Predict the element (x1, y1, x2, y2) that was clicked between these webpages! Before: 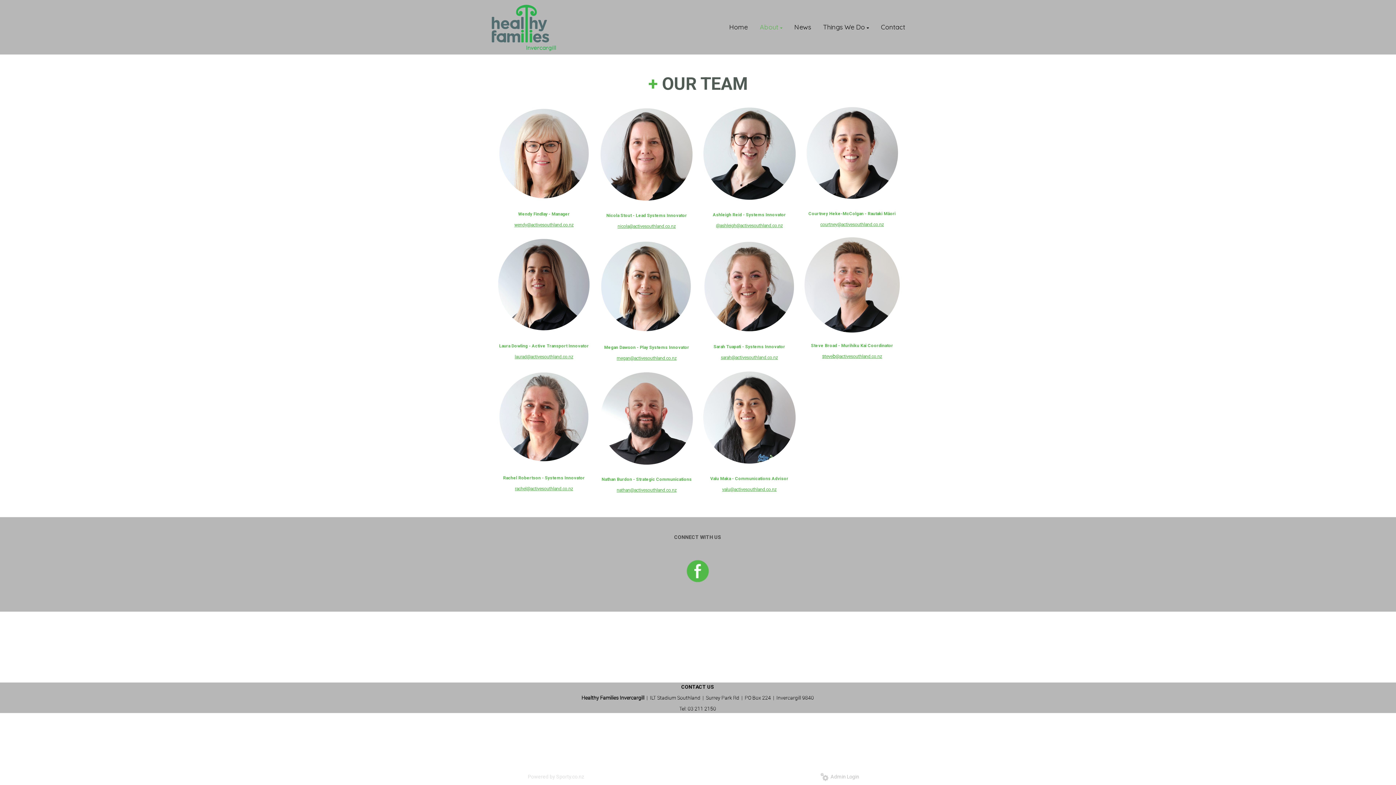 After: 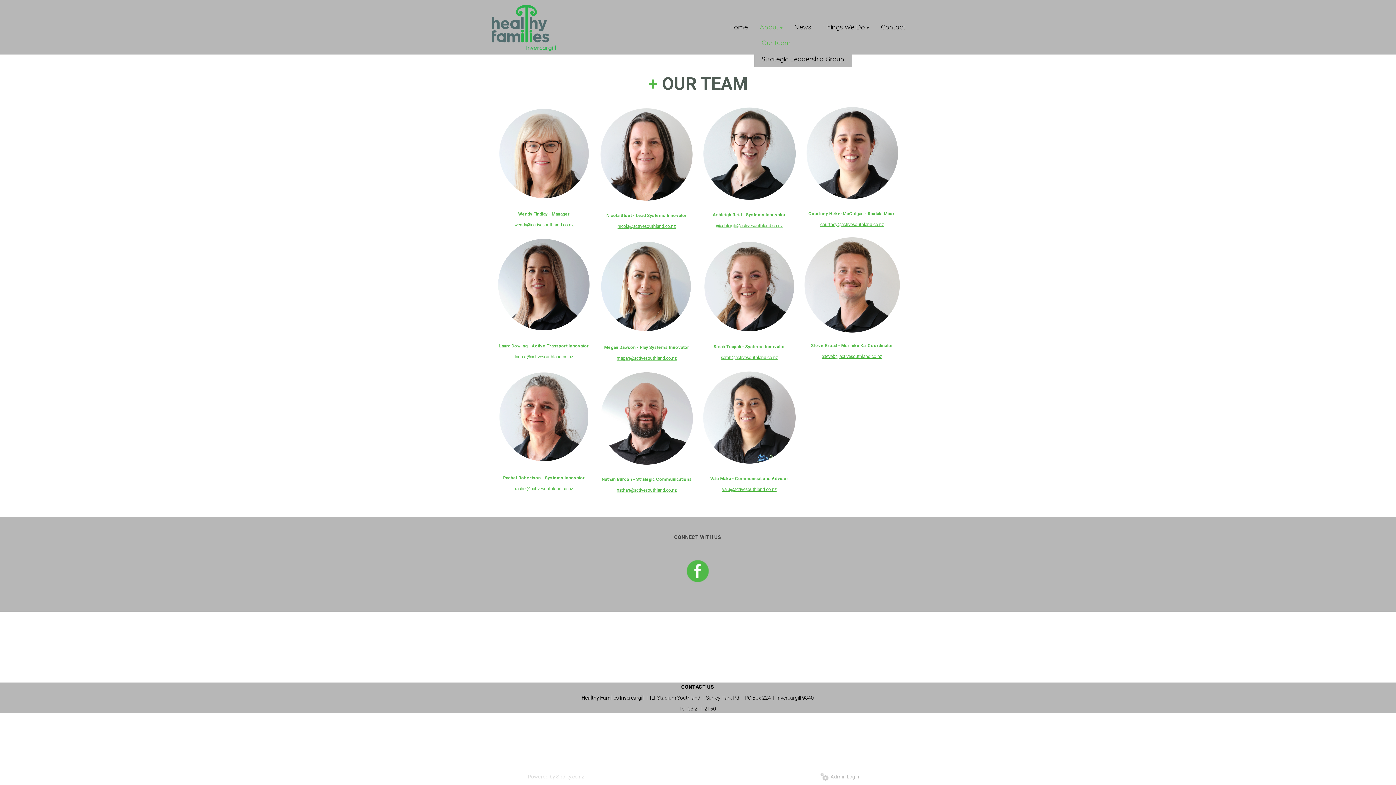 Action: label: About  bbox: (754, 20, 788, 34)